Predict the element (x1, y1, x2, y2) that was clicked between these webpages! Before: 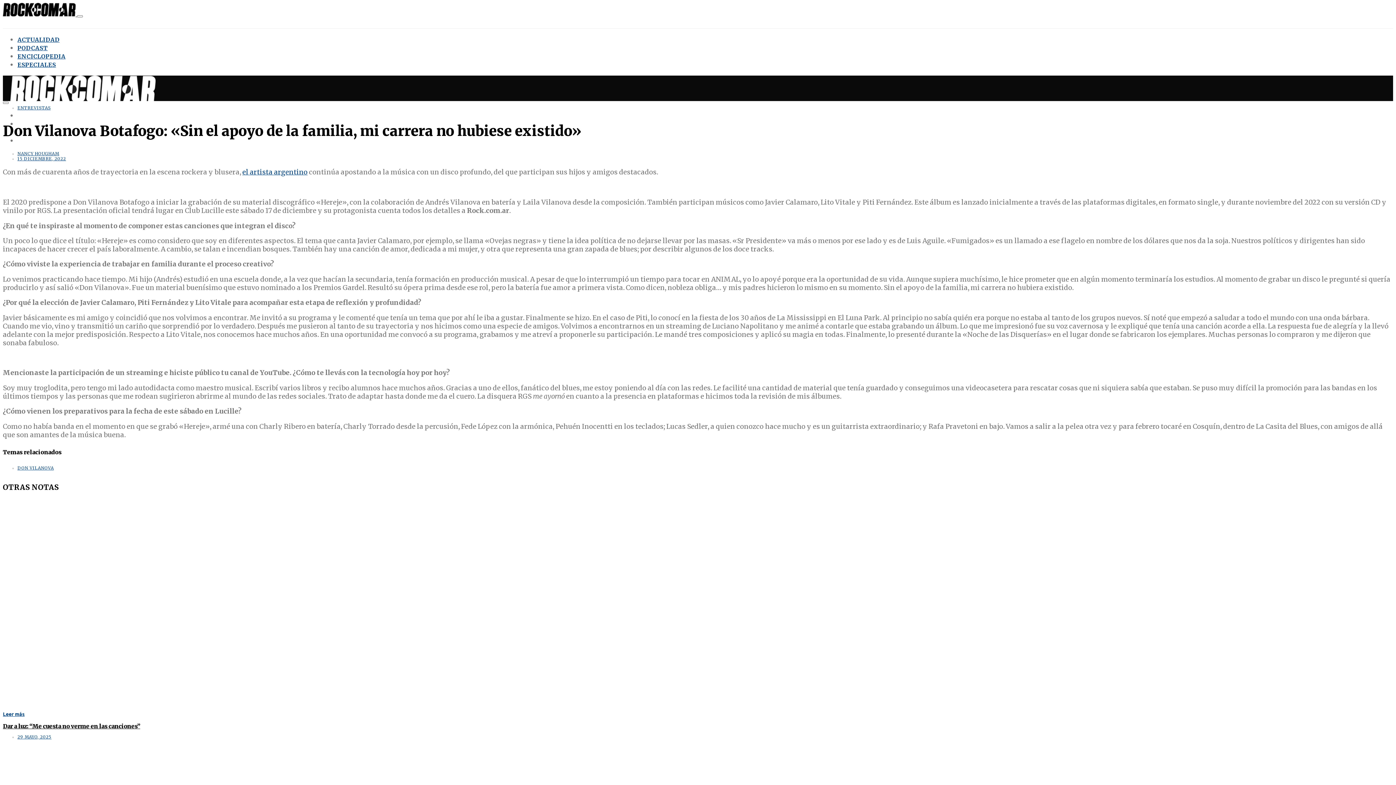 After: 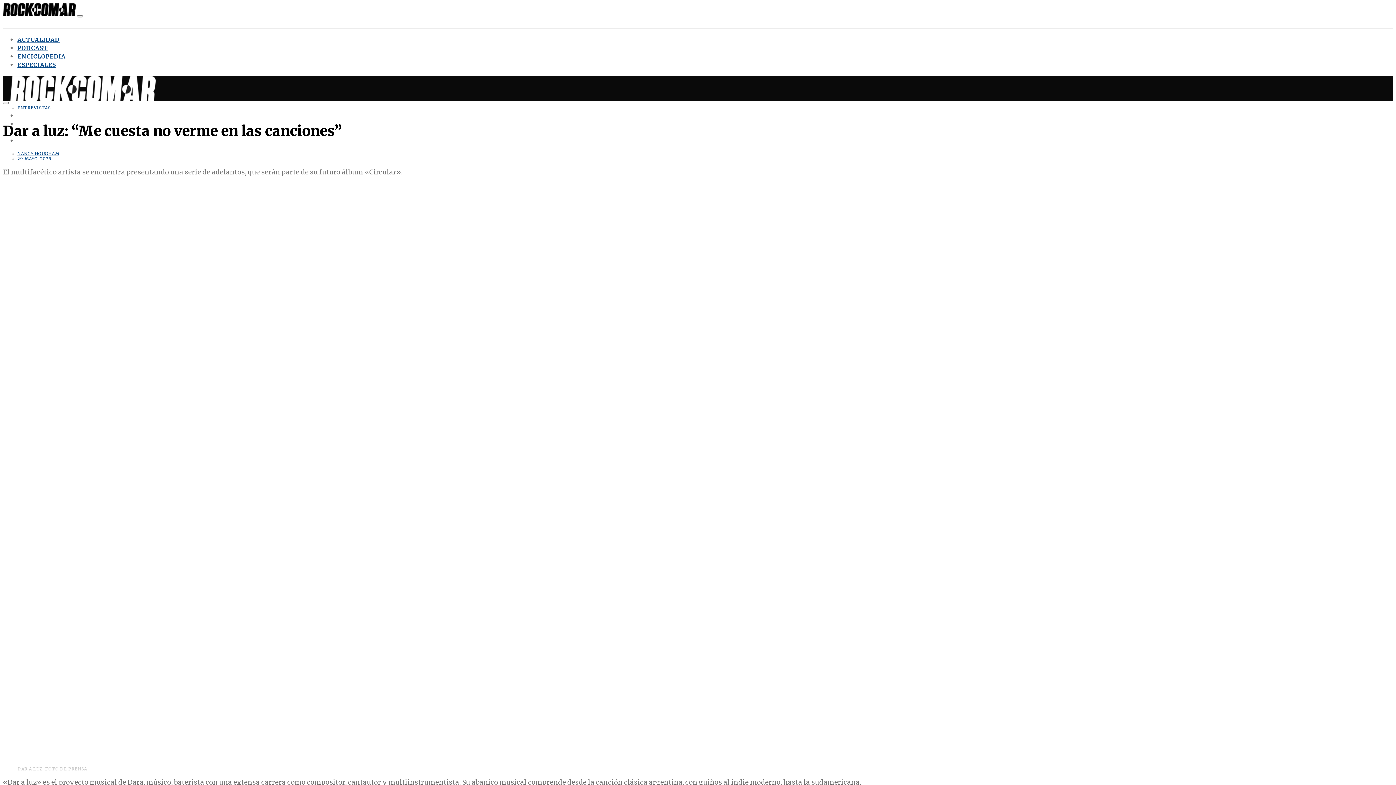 Action: bbox: (2, 710, 24, 717) label: Leer más